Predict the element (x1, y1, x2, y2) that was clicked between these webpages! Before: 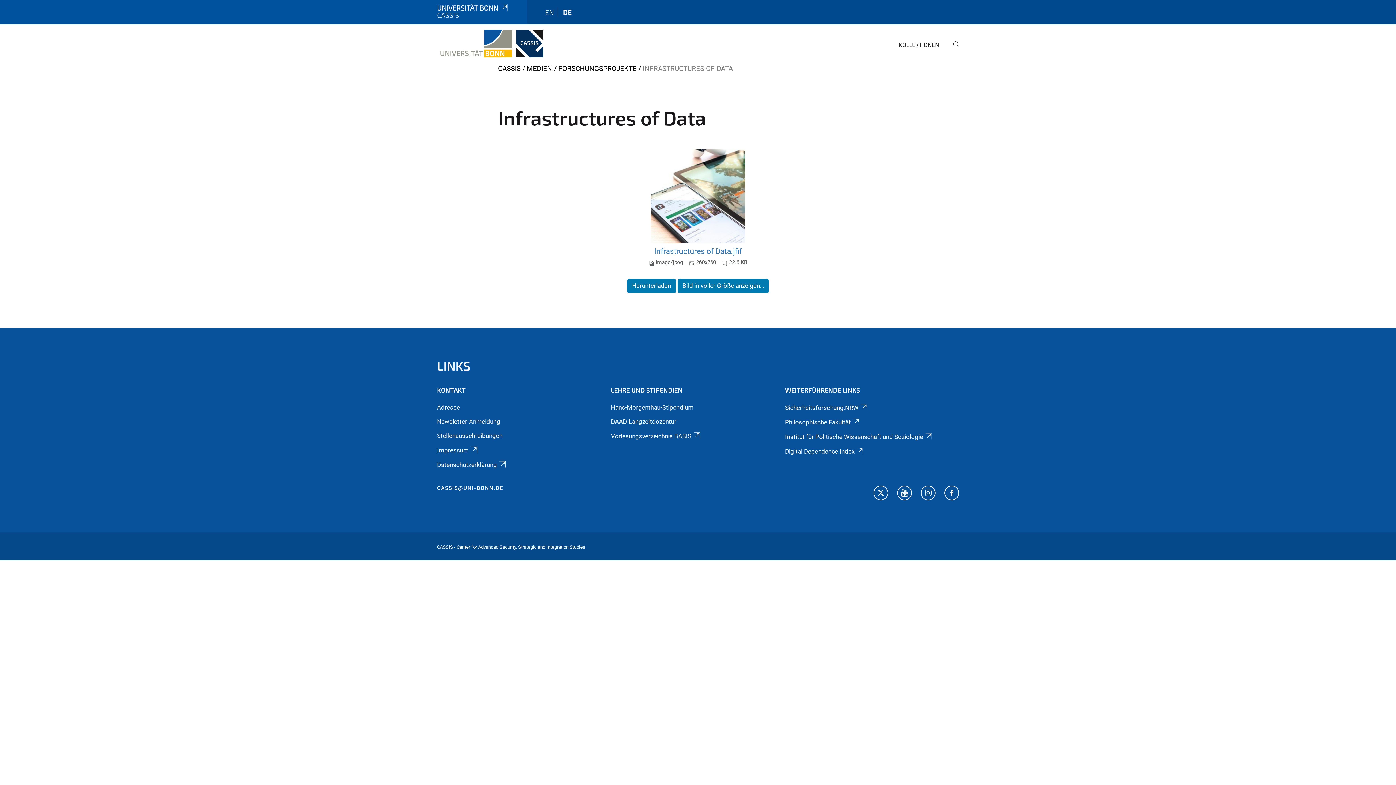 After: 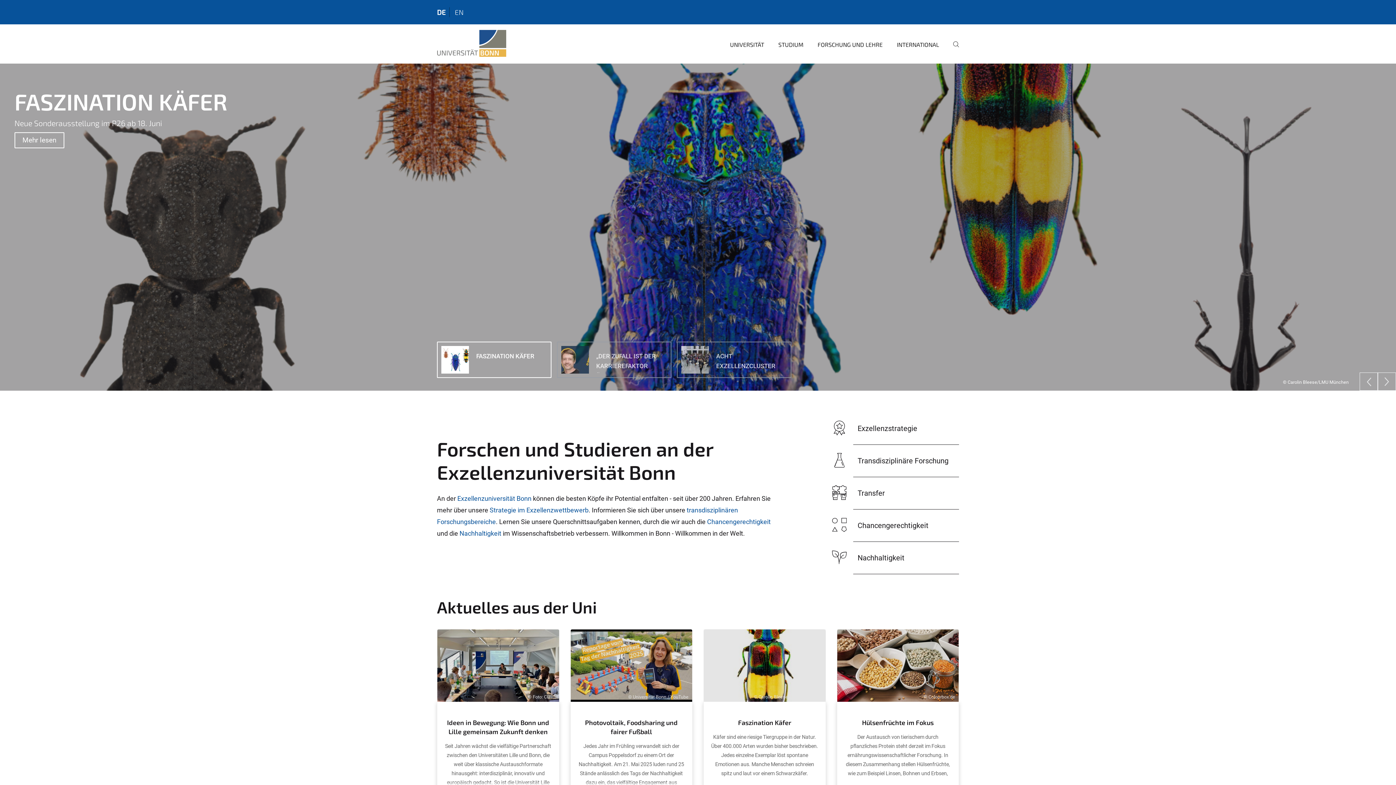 Action: label: UNIVERSITÄT BONN bbox: (437, 3, 508, 11)